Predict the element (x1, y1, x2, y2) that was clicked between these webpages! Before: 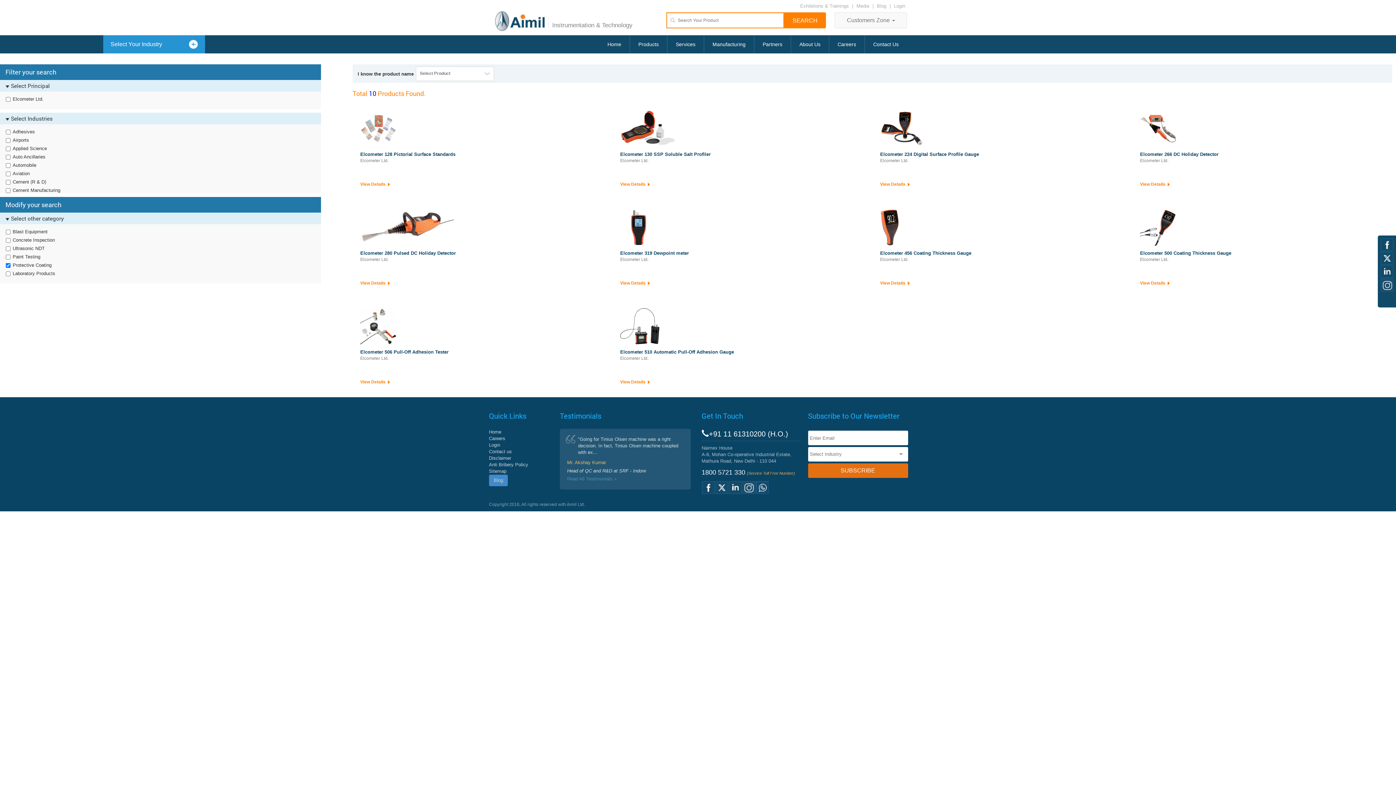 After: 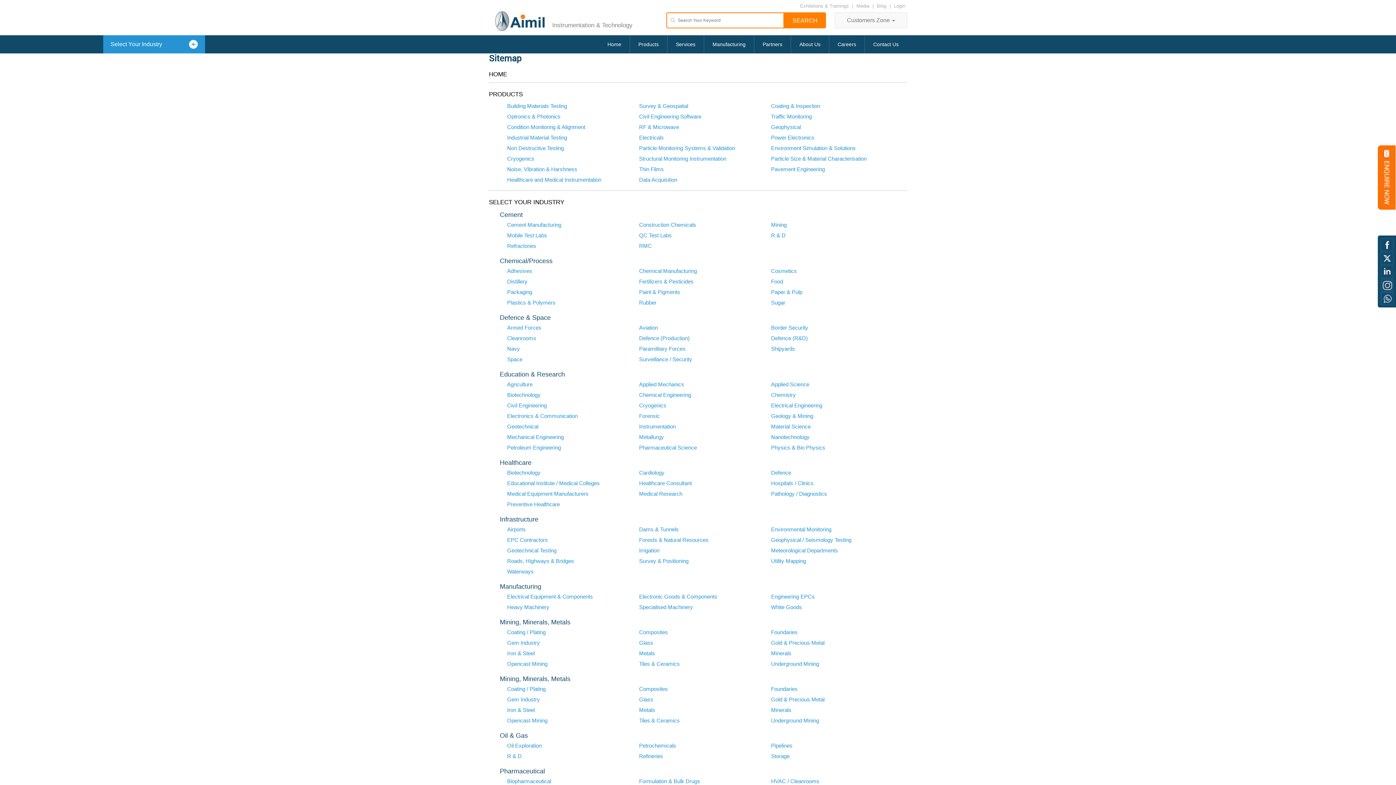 Action: bbox: (489, 468, 506, 474) label: Sitemap